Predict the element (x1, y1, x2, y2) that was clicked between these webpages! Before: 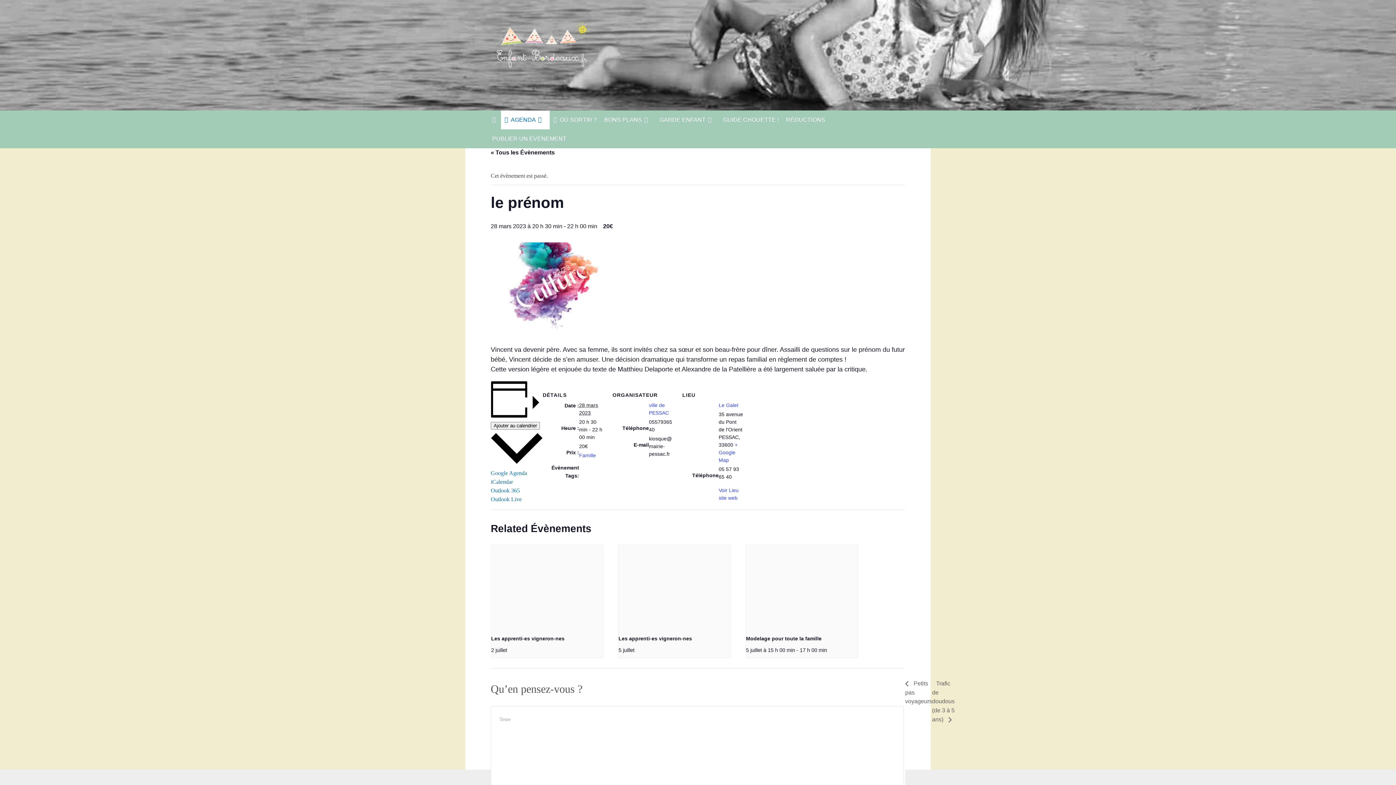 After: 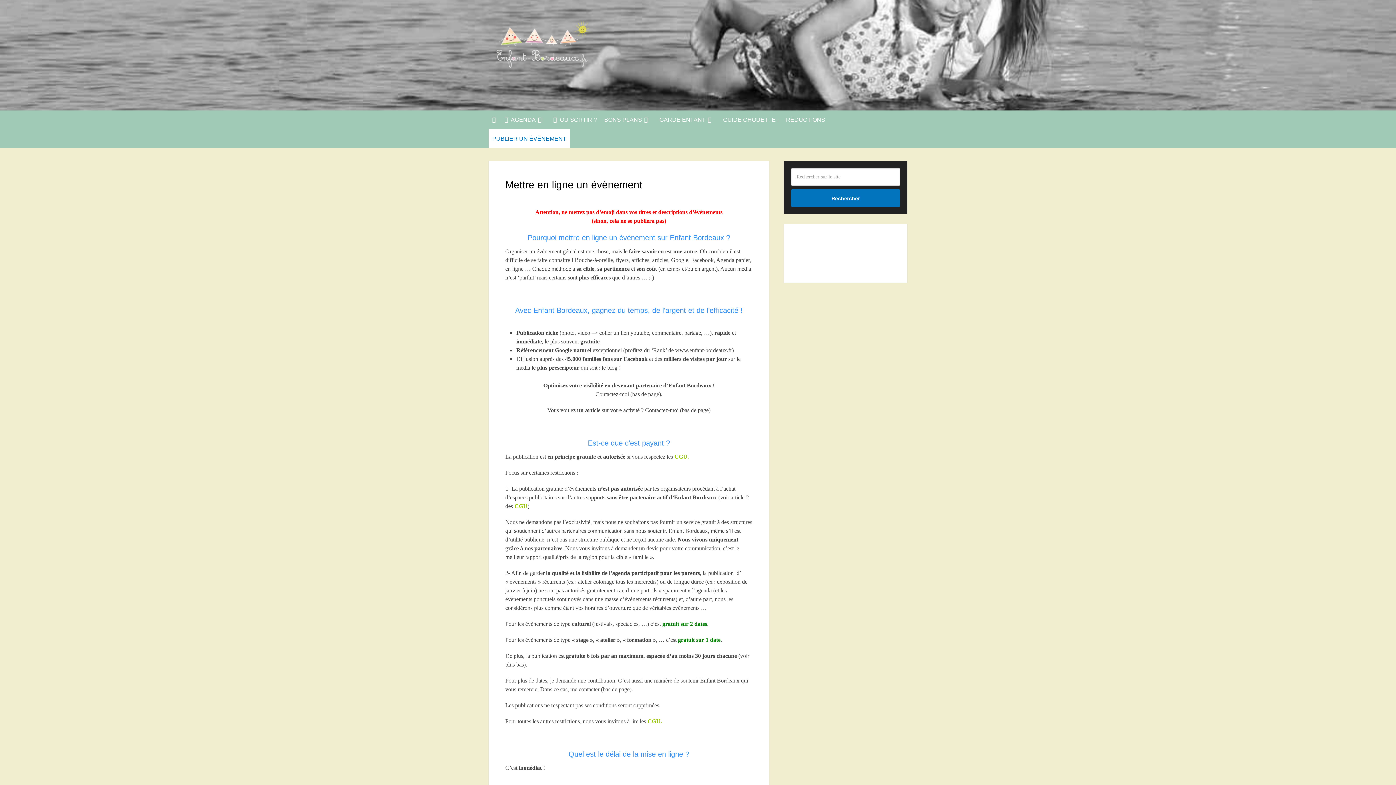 Action: label: PUBLIER UN ÉVÈNEMENT bbox: (488, 129, 570, 148)